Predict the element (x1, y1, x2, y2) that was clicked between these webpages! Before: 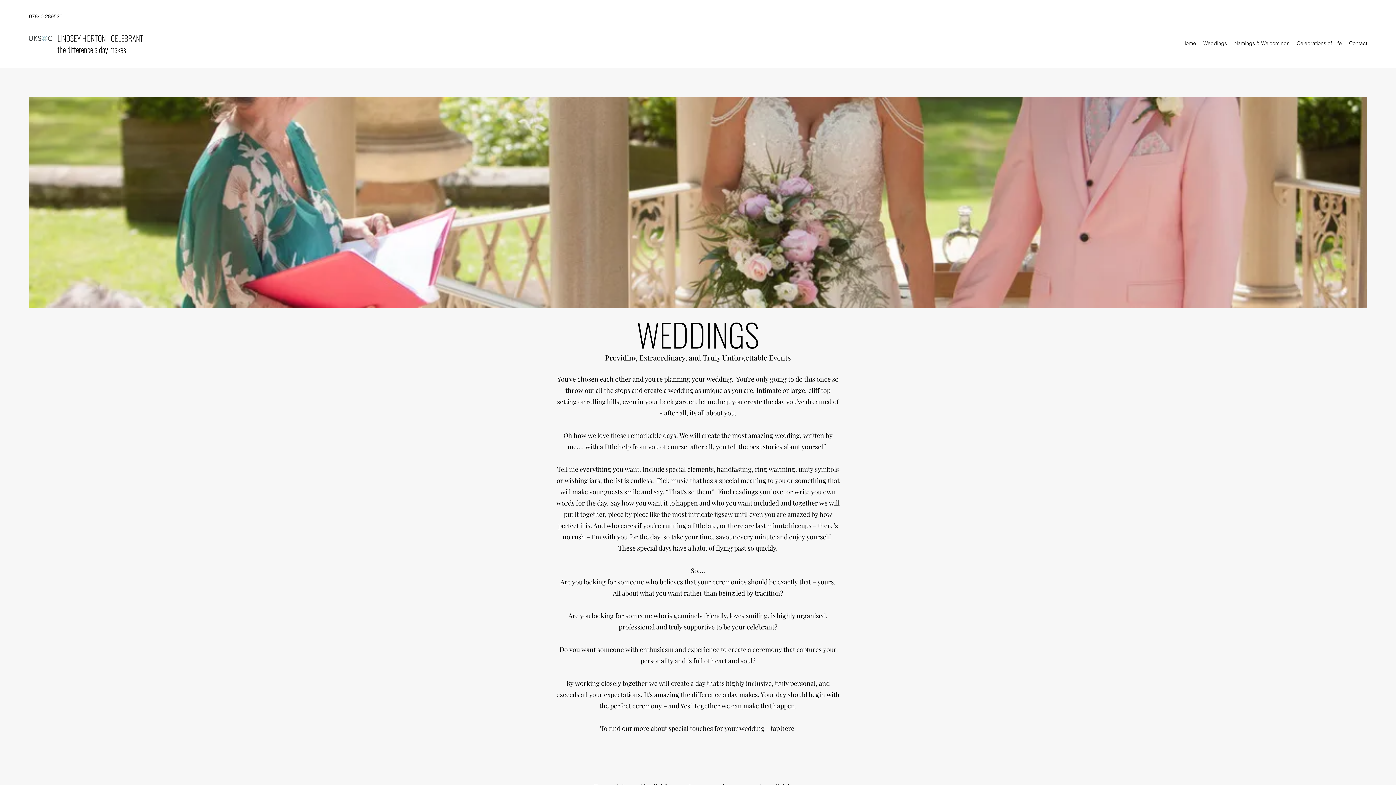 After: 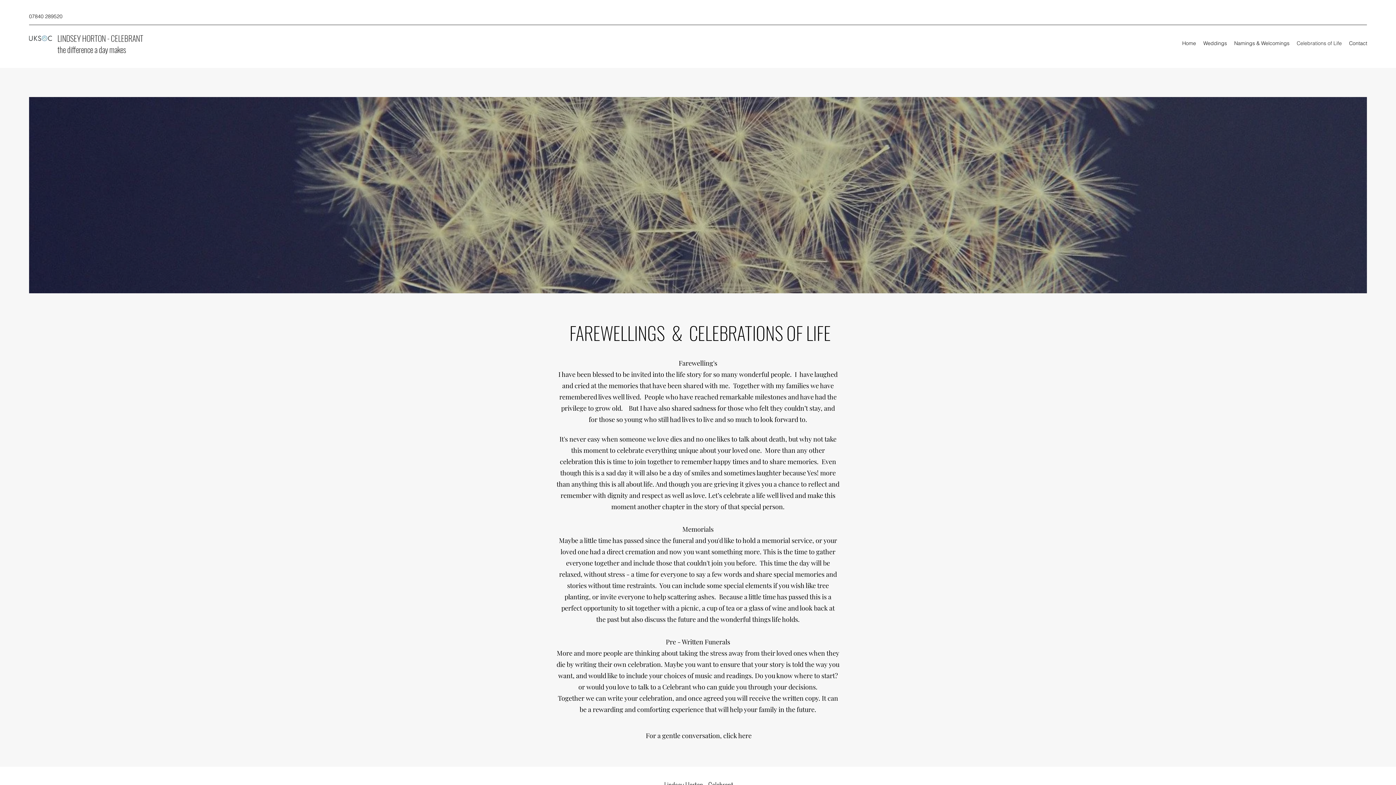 Action: label: Celebrations of Life bbox: (1293, 37, 1345, 48)